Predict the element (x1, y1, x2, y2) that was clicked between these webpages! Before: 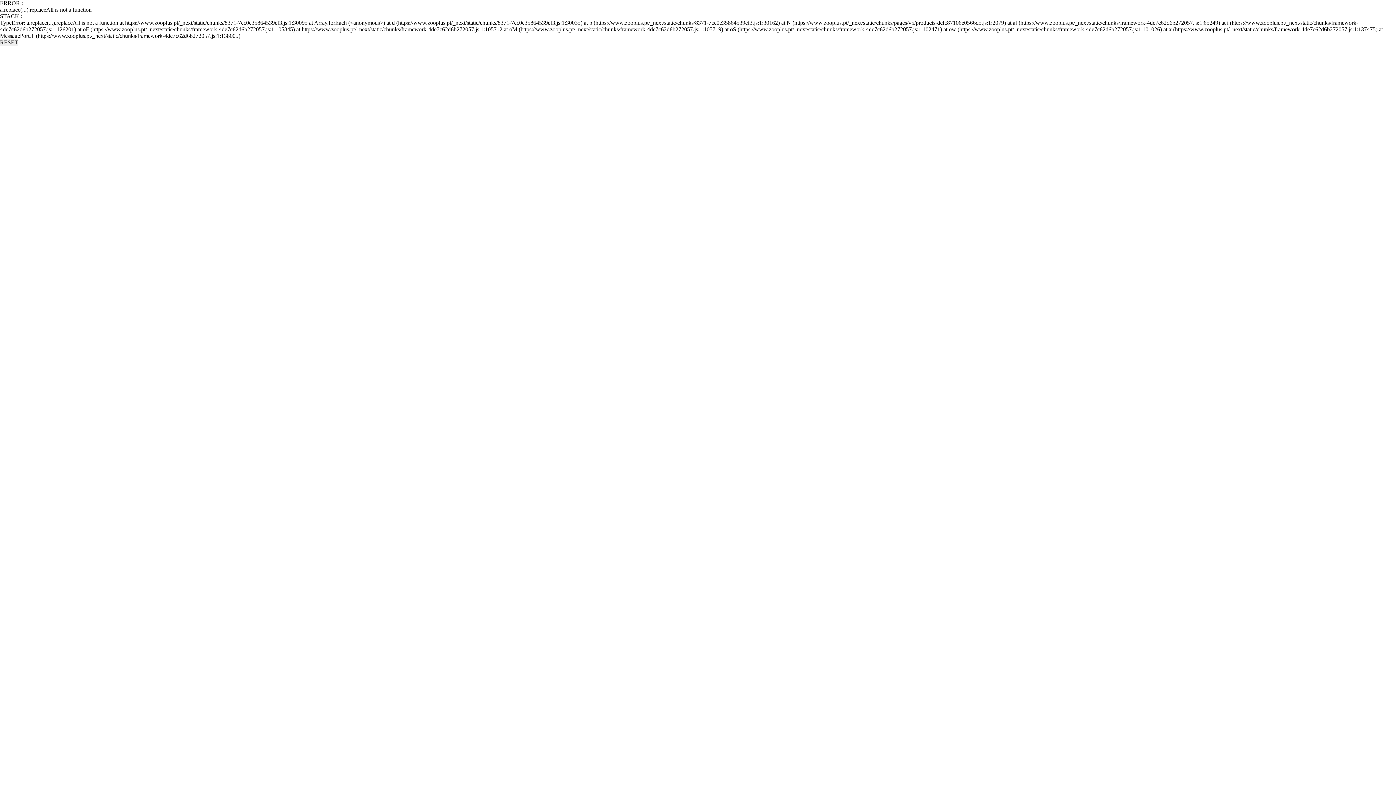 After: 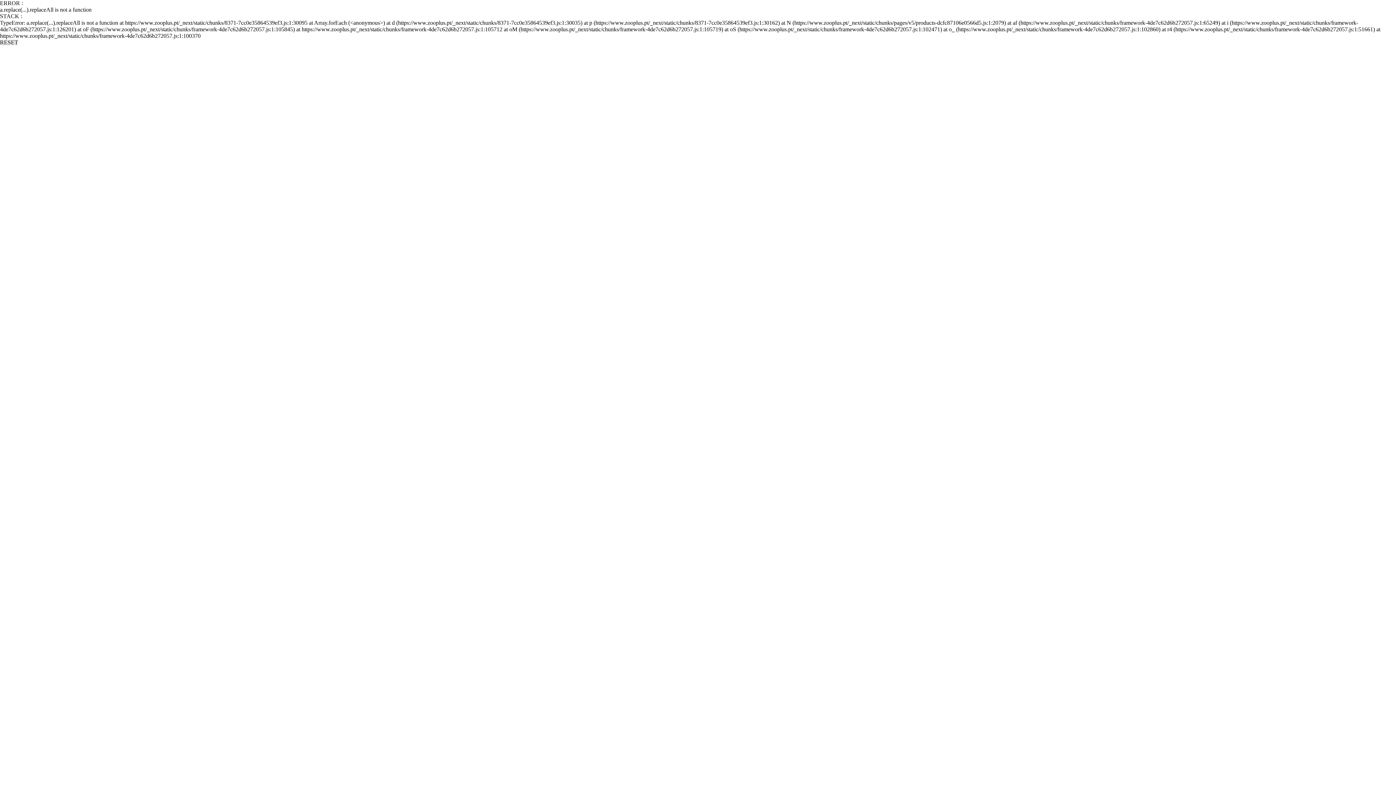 Action: bbox: (0, 39, 18, 45) label: RESET